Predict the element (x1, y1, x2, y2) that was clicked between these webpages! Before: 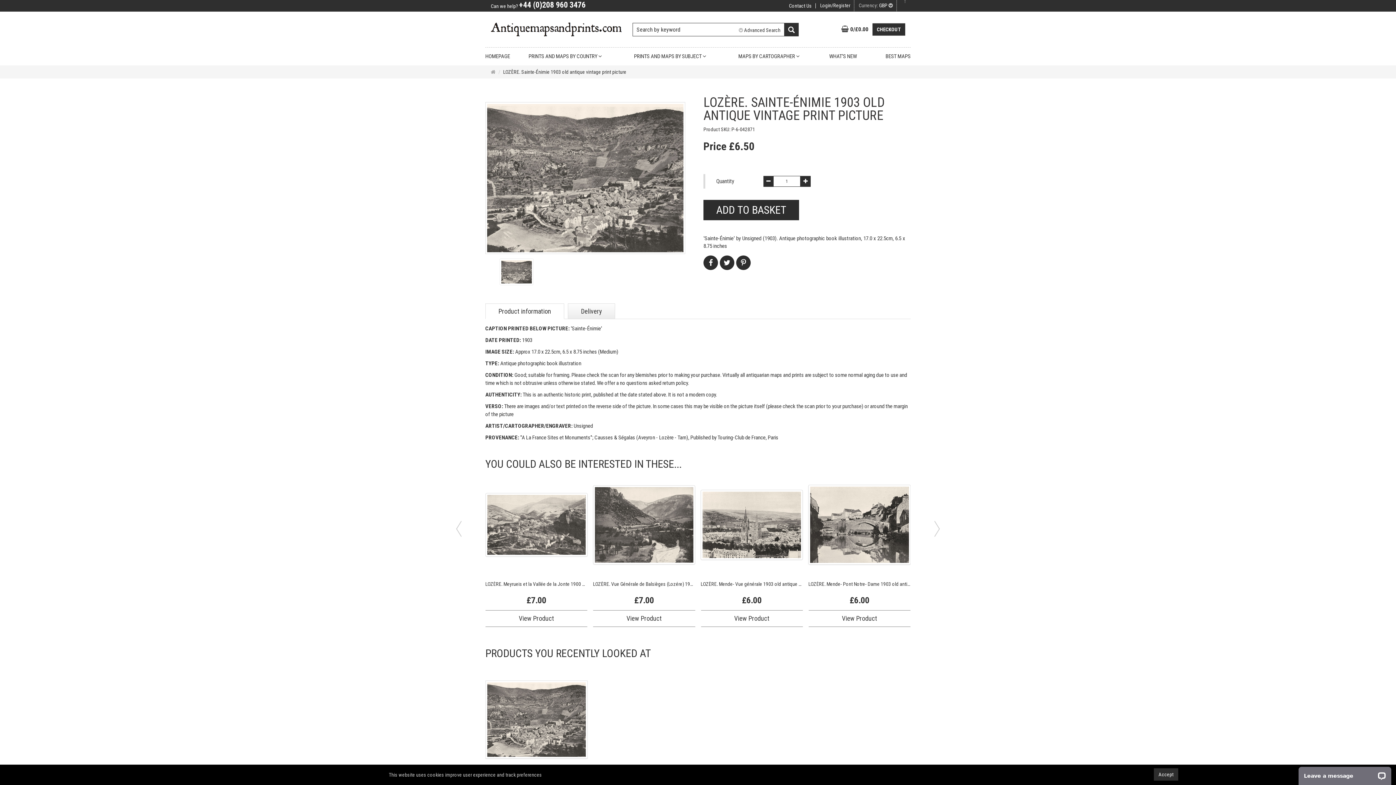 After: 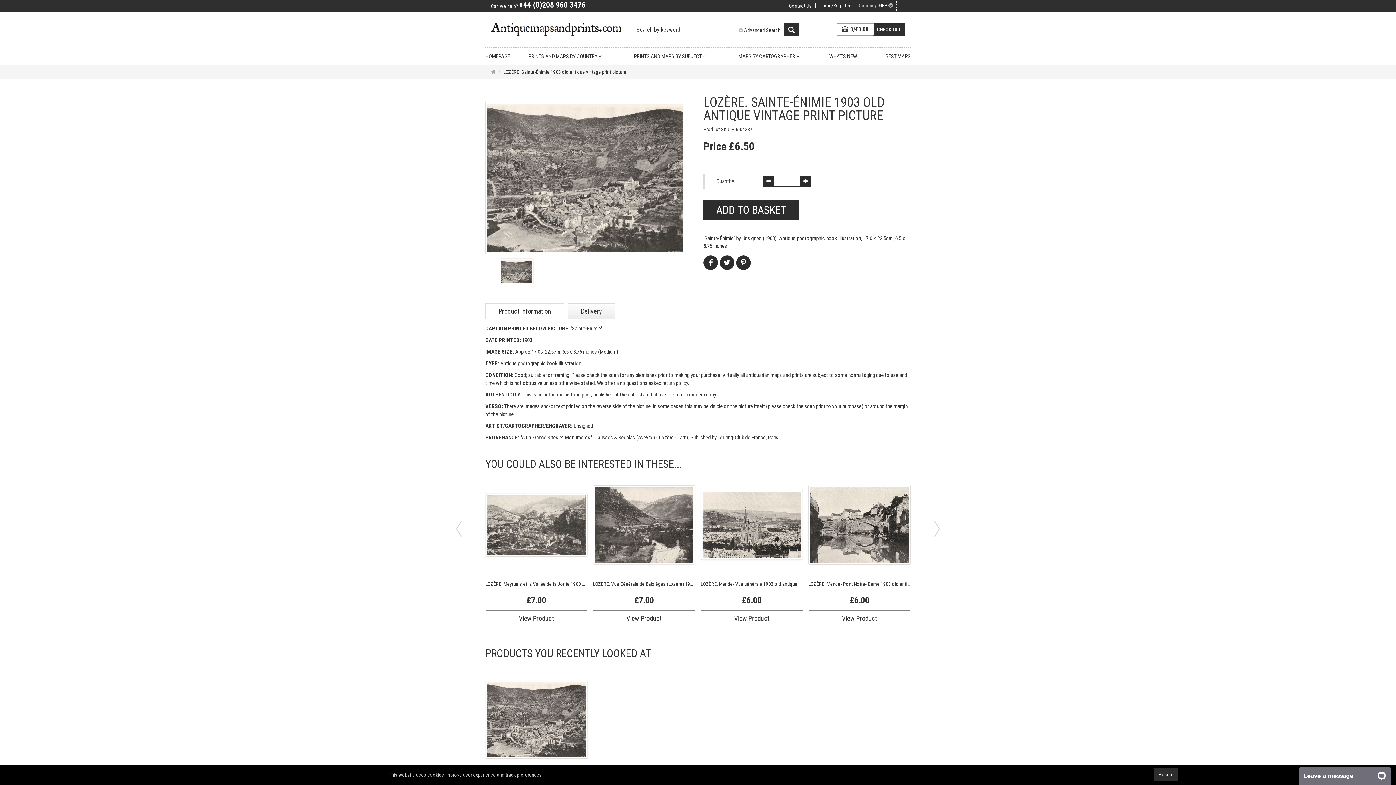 Action: bbox: (837, 23, 873, 35) label:  0/£0.00